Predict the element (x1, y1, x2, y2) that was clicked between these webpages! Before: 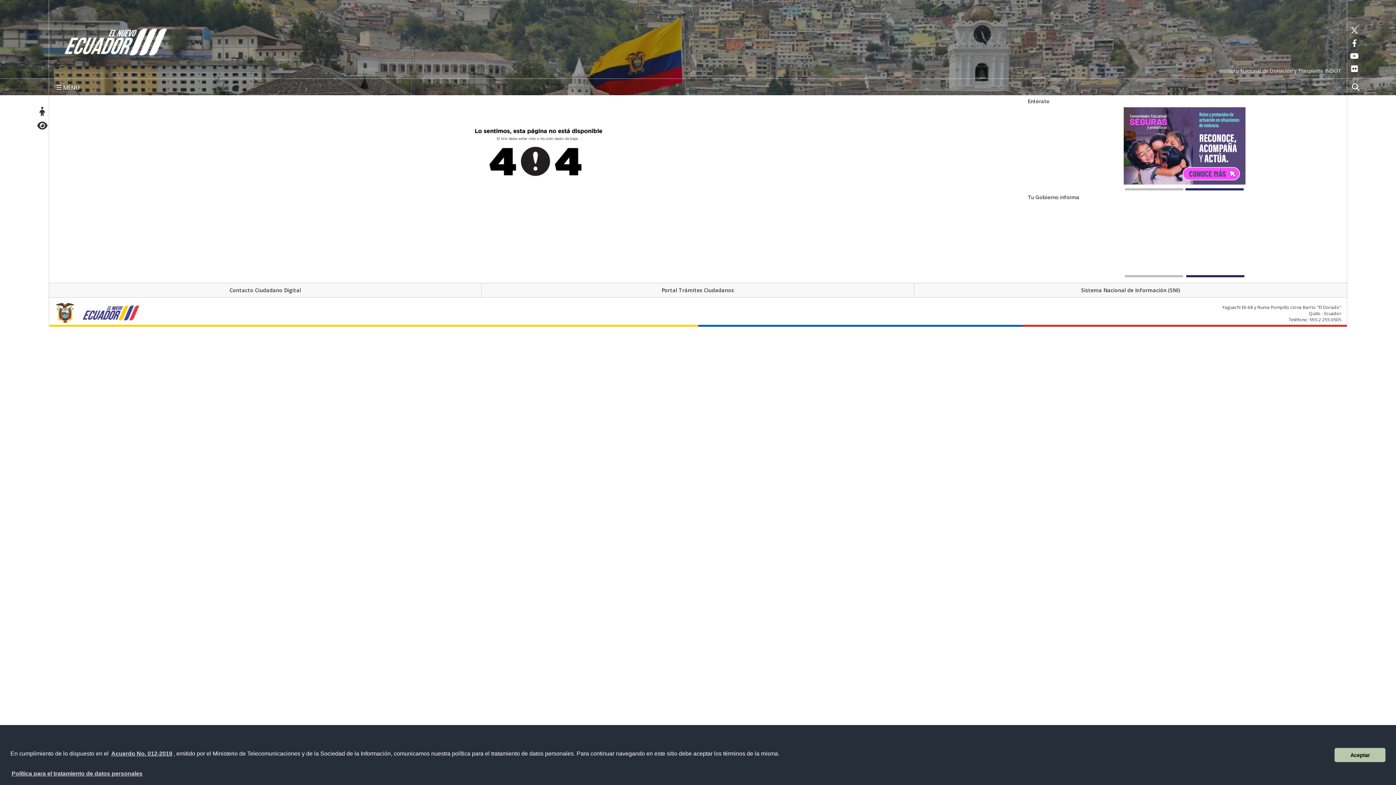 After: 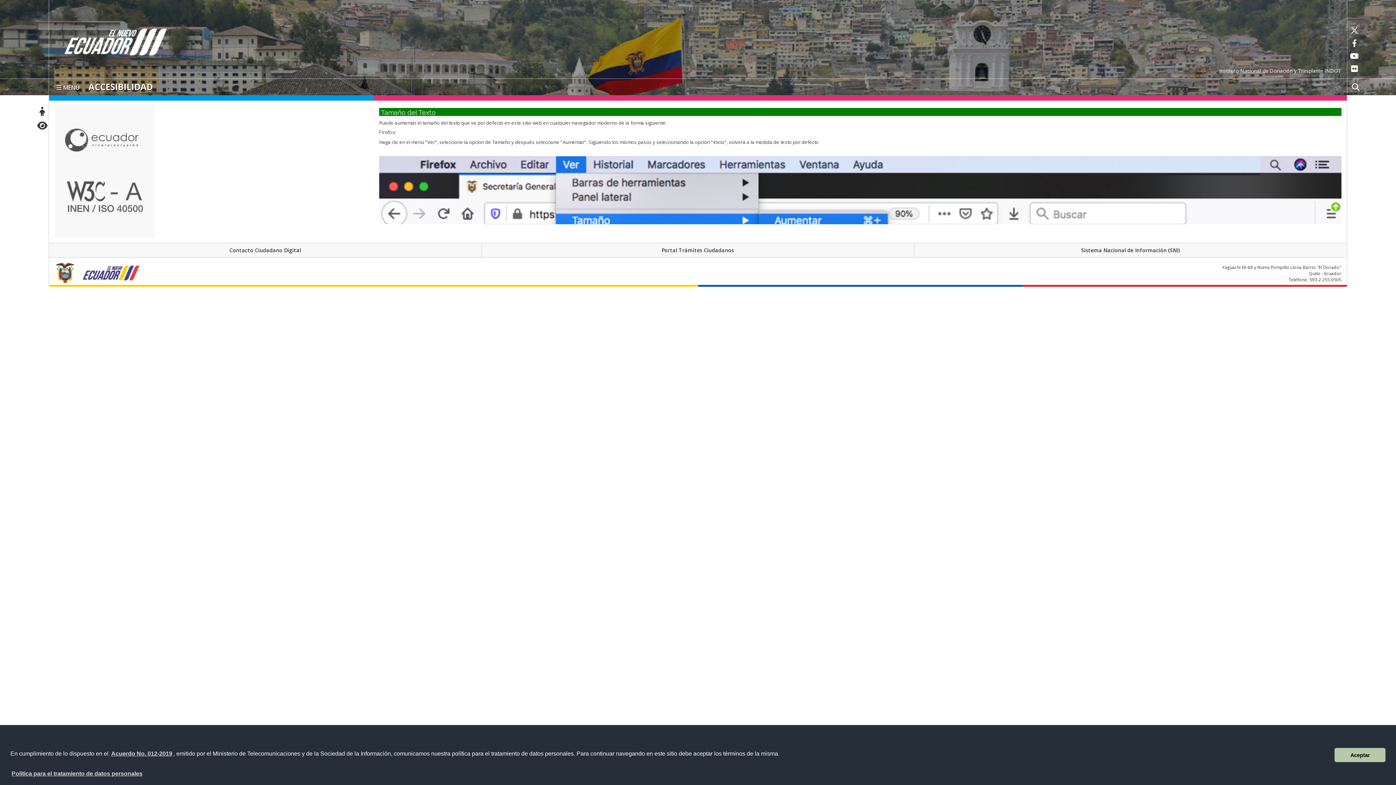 Action: bbox: (39, 109, 45, 116) label: Accesibilidad